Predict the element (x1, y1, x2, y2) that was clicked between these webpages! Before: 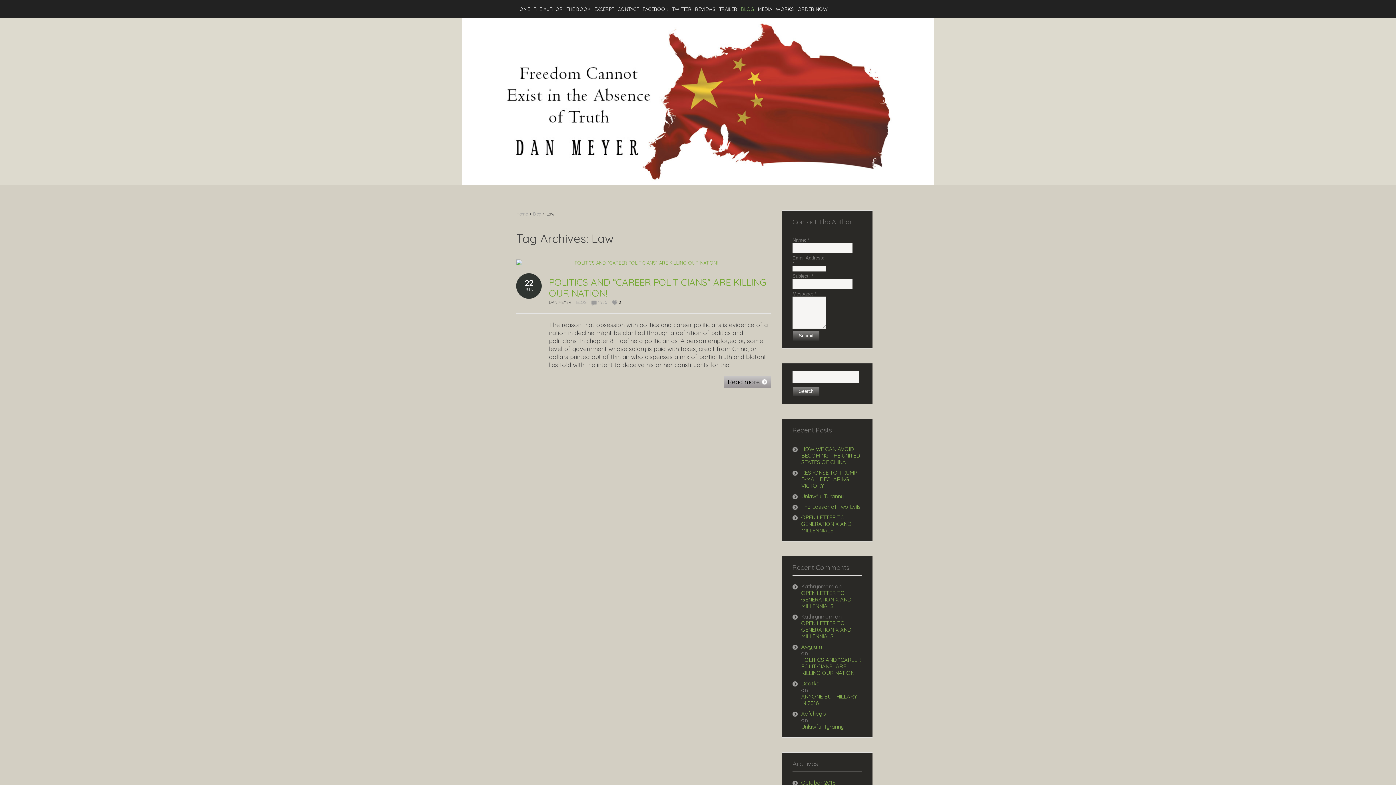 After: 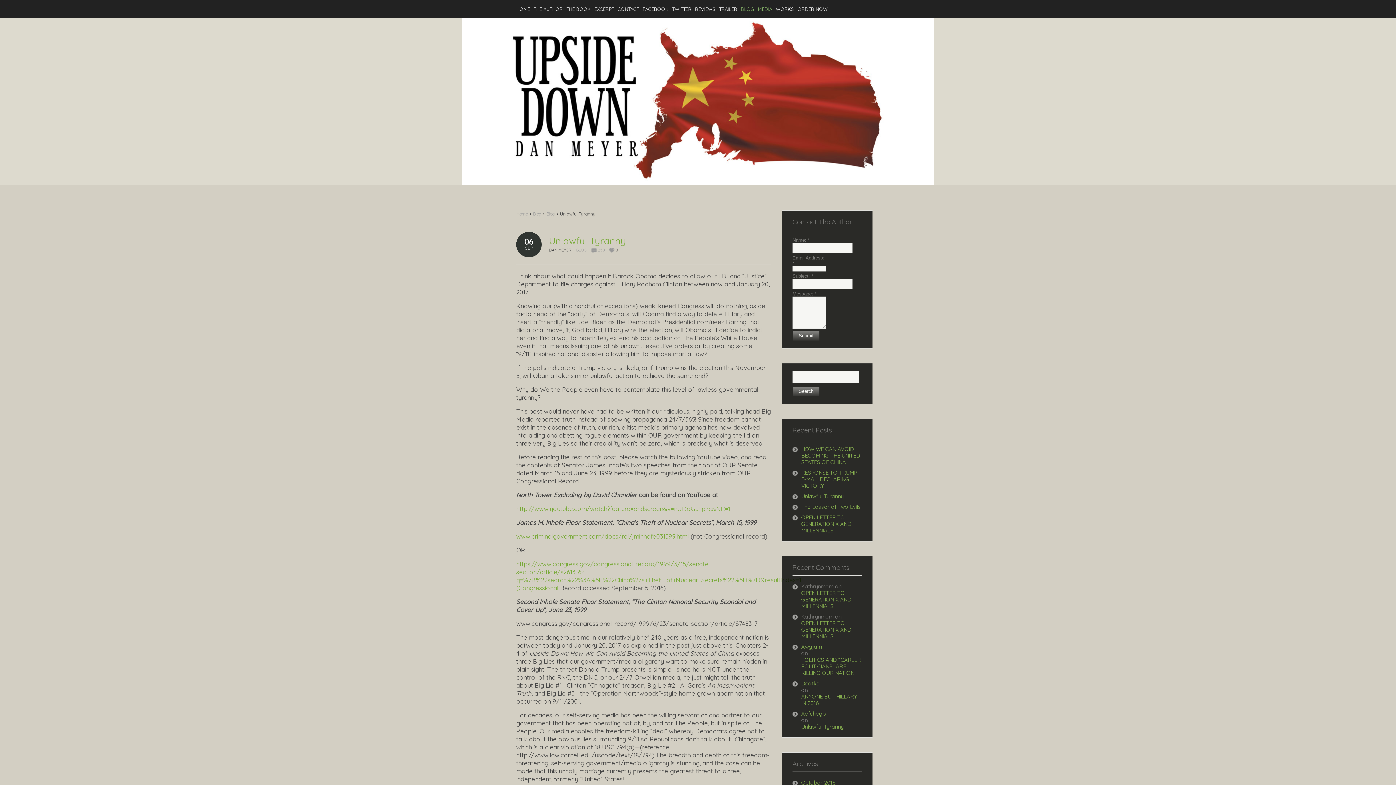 Action: bbox: (801, 724, 861, 730) label: Unlawful Tyranny